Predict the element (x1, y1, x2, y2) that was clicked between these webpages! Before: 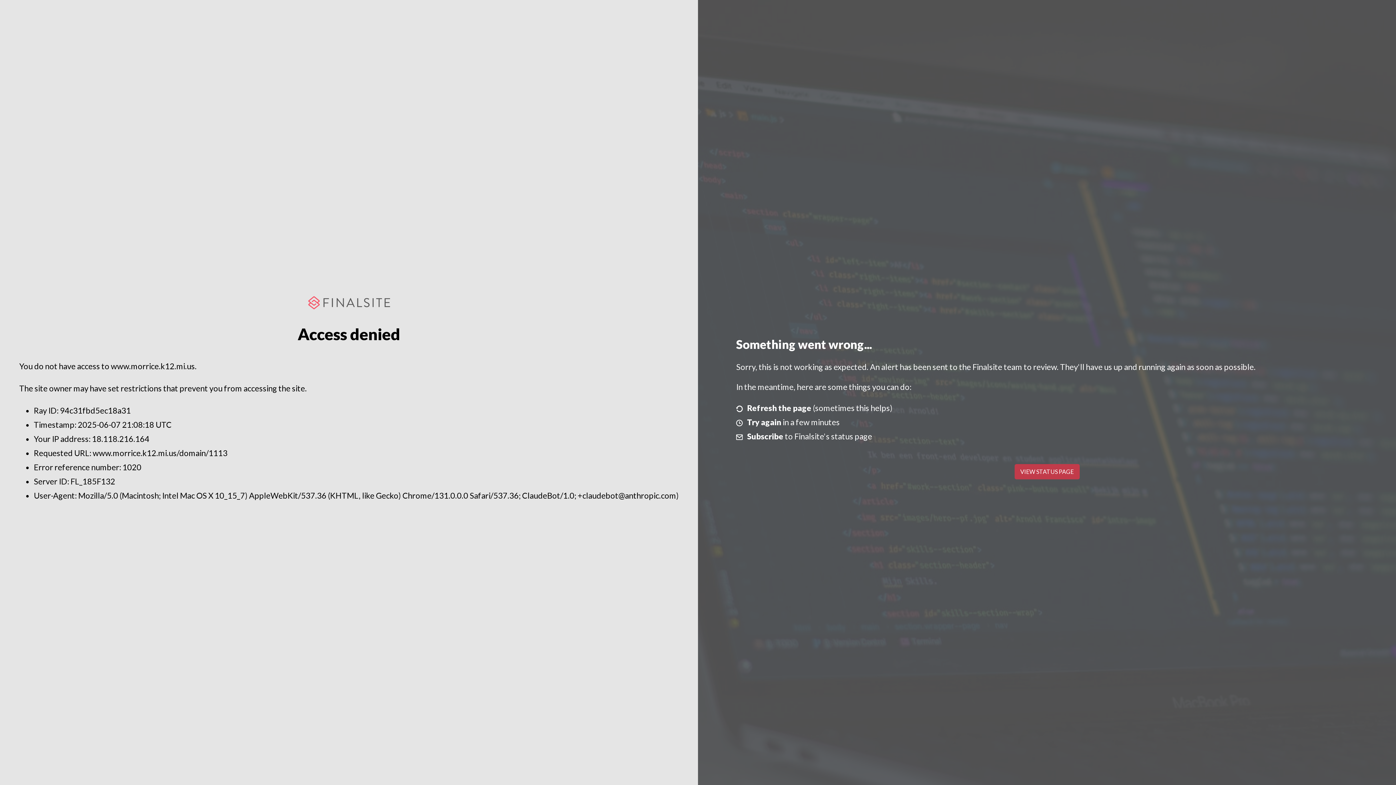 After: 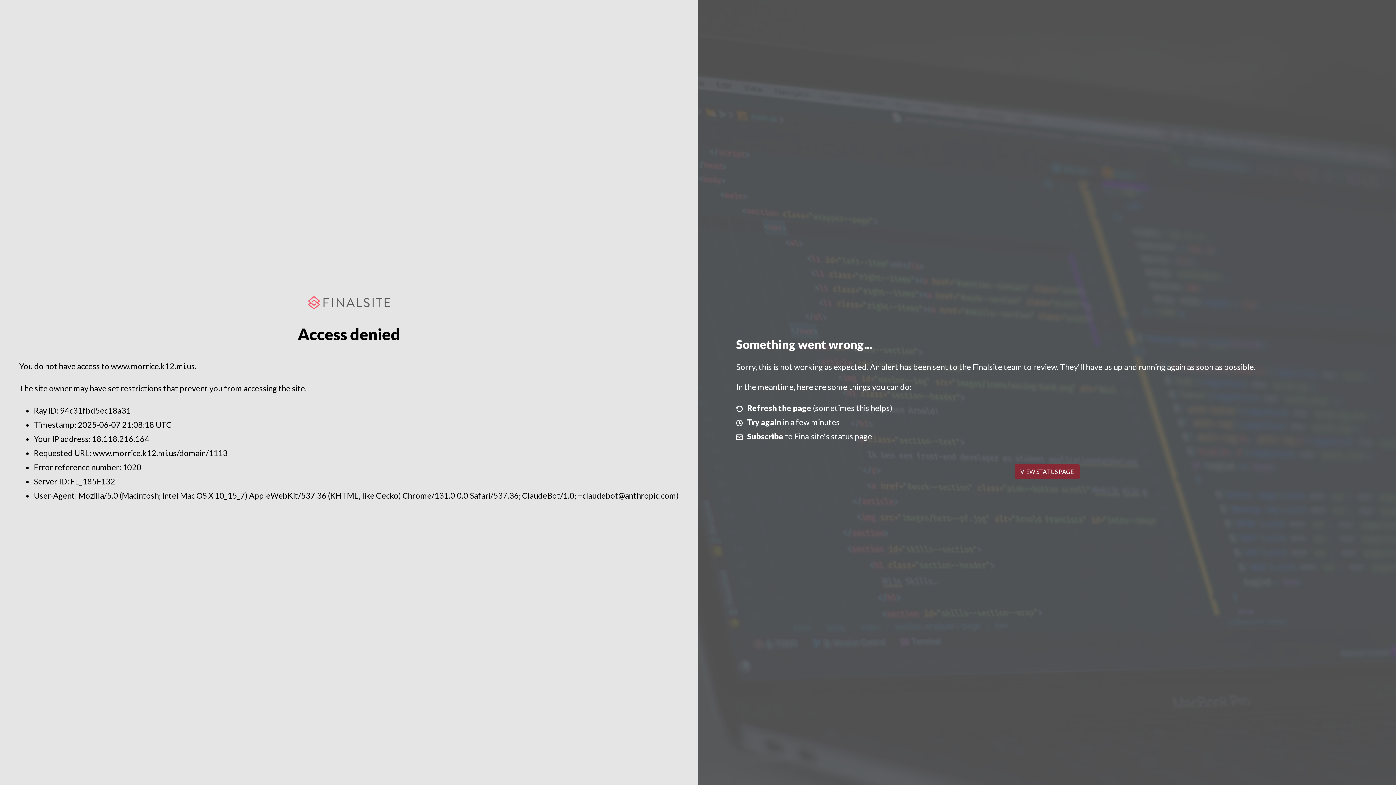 Action: label: VIEW STATUS PAGE bbox: (1014, 464, 1079, 479)